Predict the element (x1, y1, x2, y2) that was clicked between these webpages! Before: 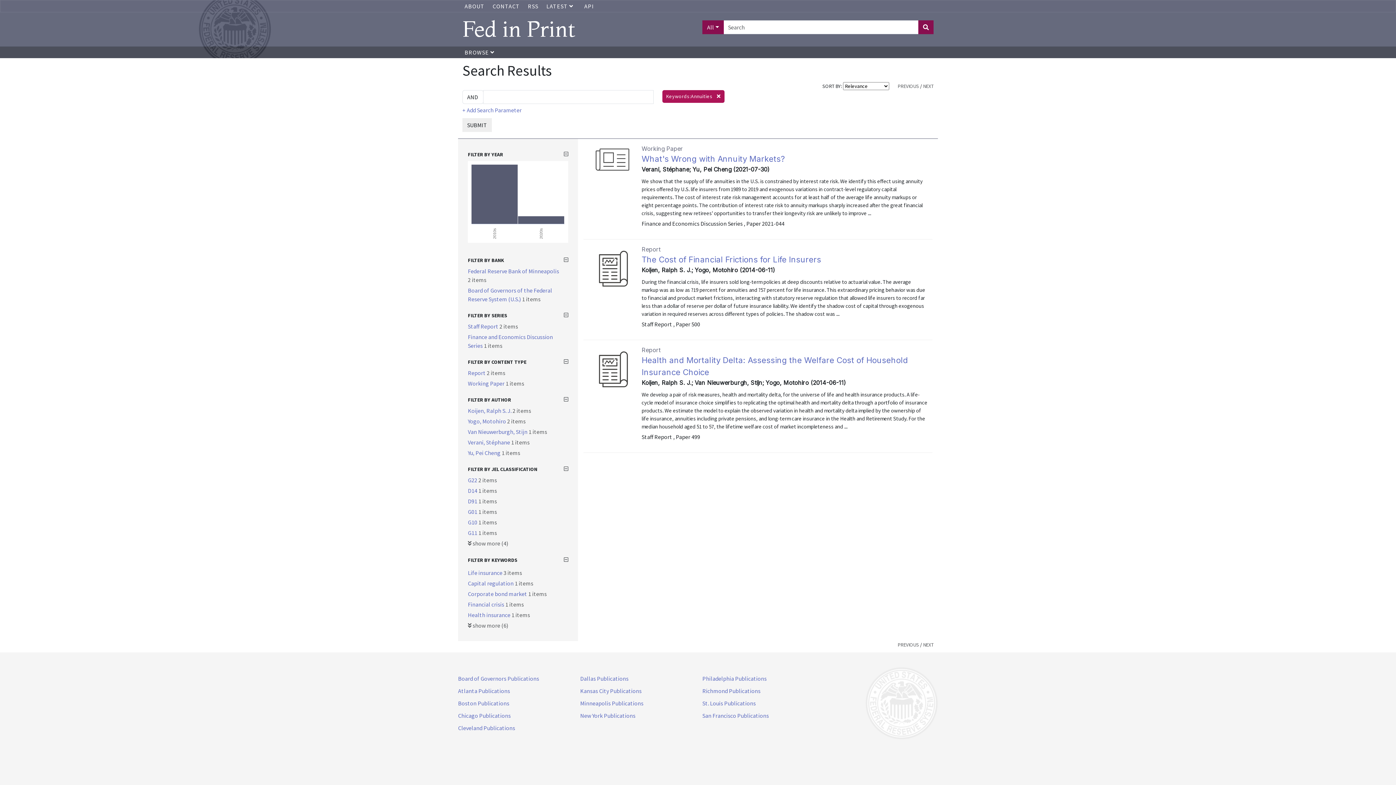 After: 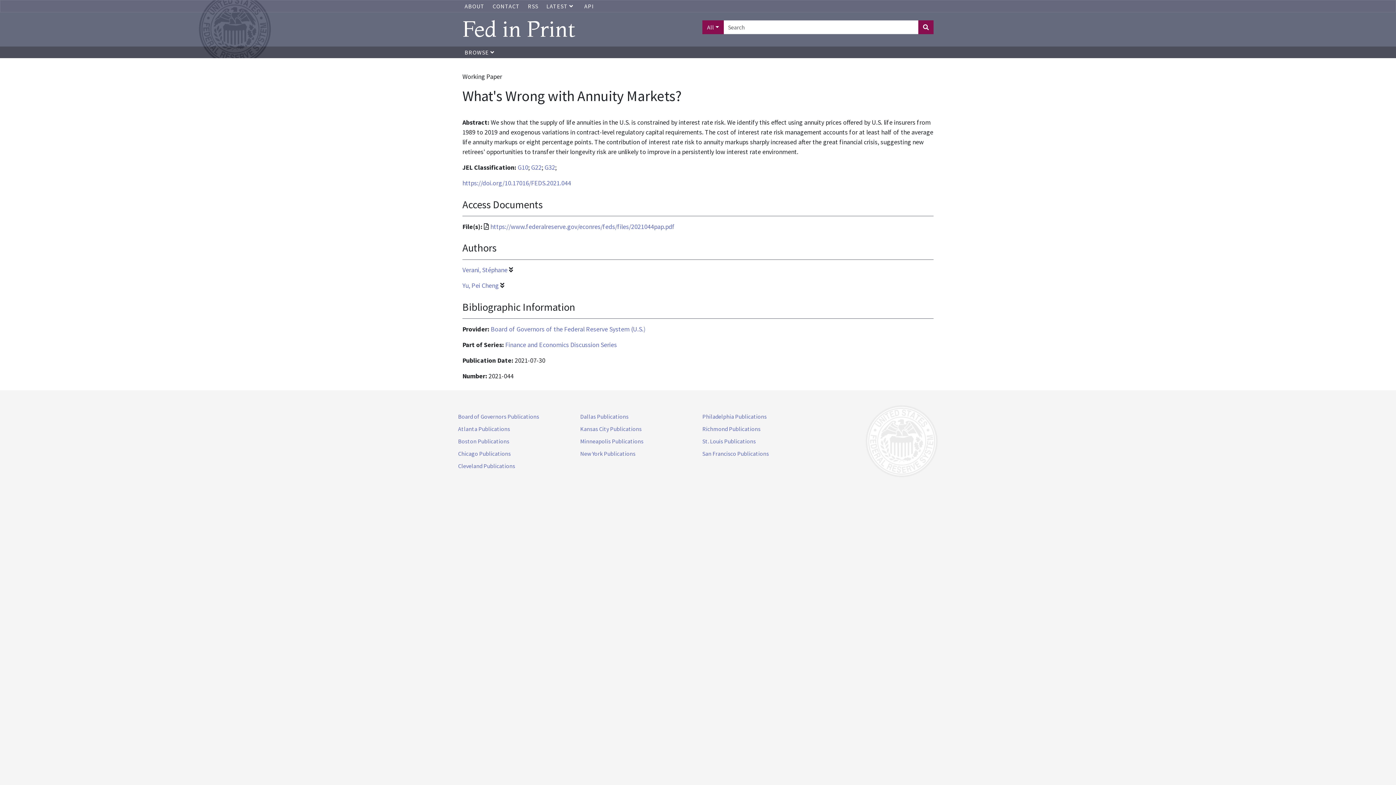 Action: bbox: (641, 154, 785, 163) label: What's Wrong with Annuity Markets?